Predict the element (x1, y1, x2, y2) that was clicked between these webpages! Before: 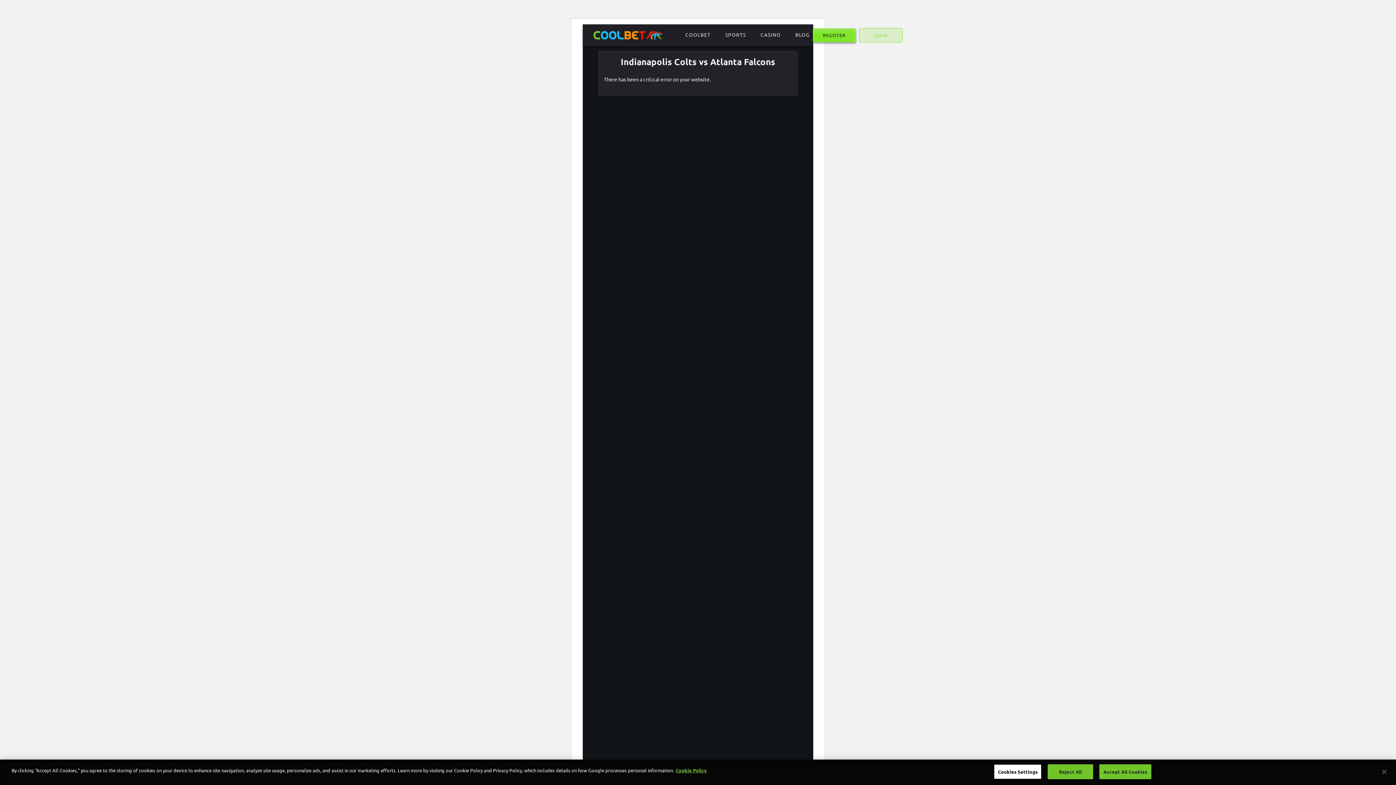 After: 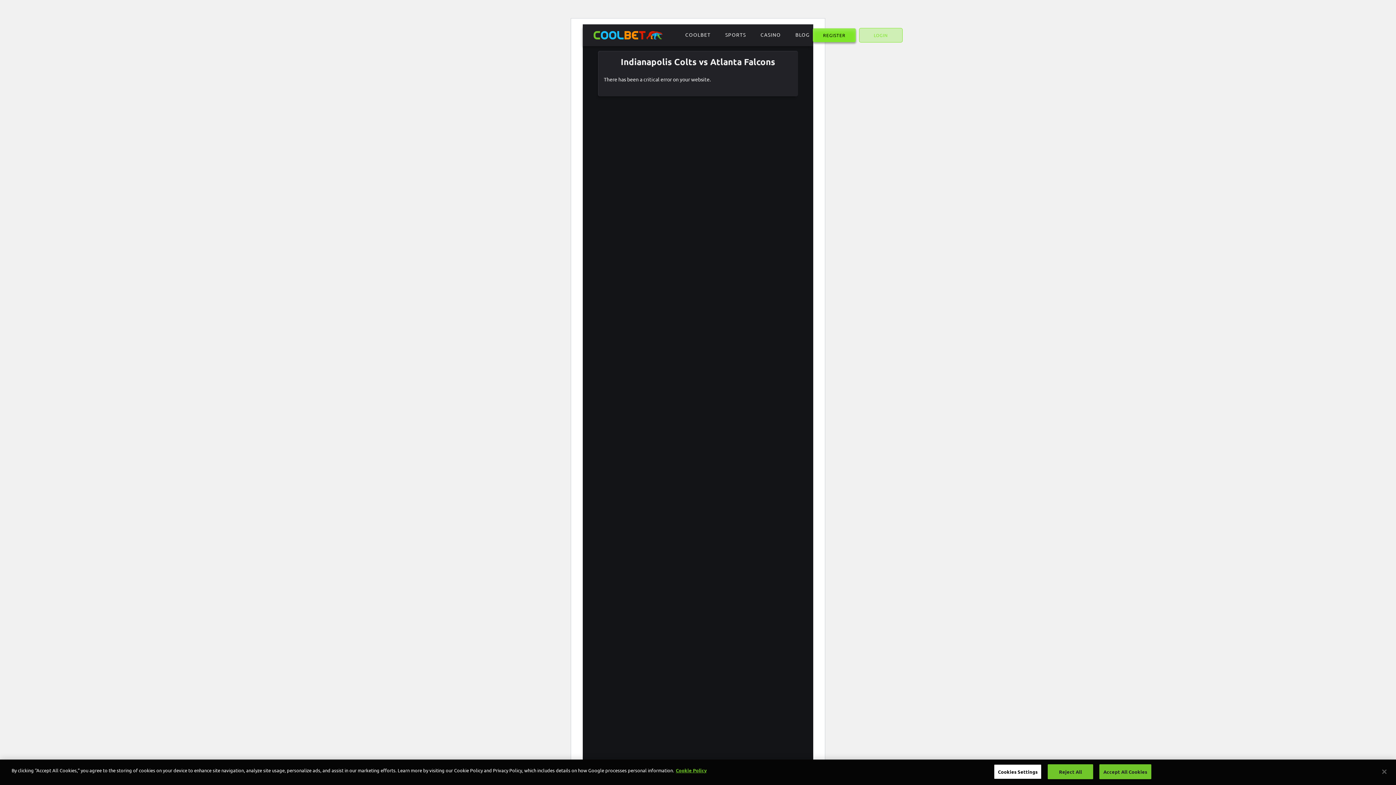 Action: bbox: (859, 28, 902, 42) label: LOGIN